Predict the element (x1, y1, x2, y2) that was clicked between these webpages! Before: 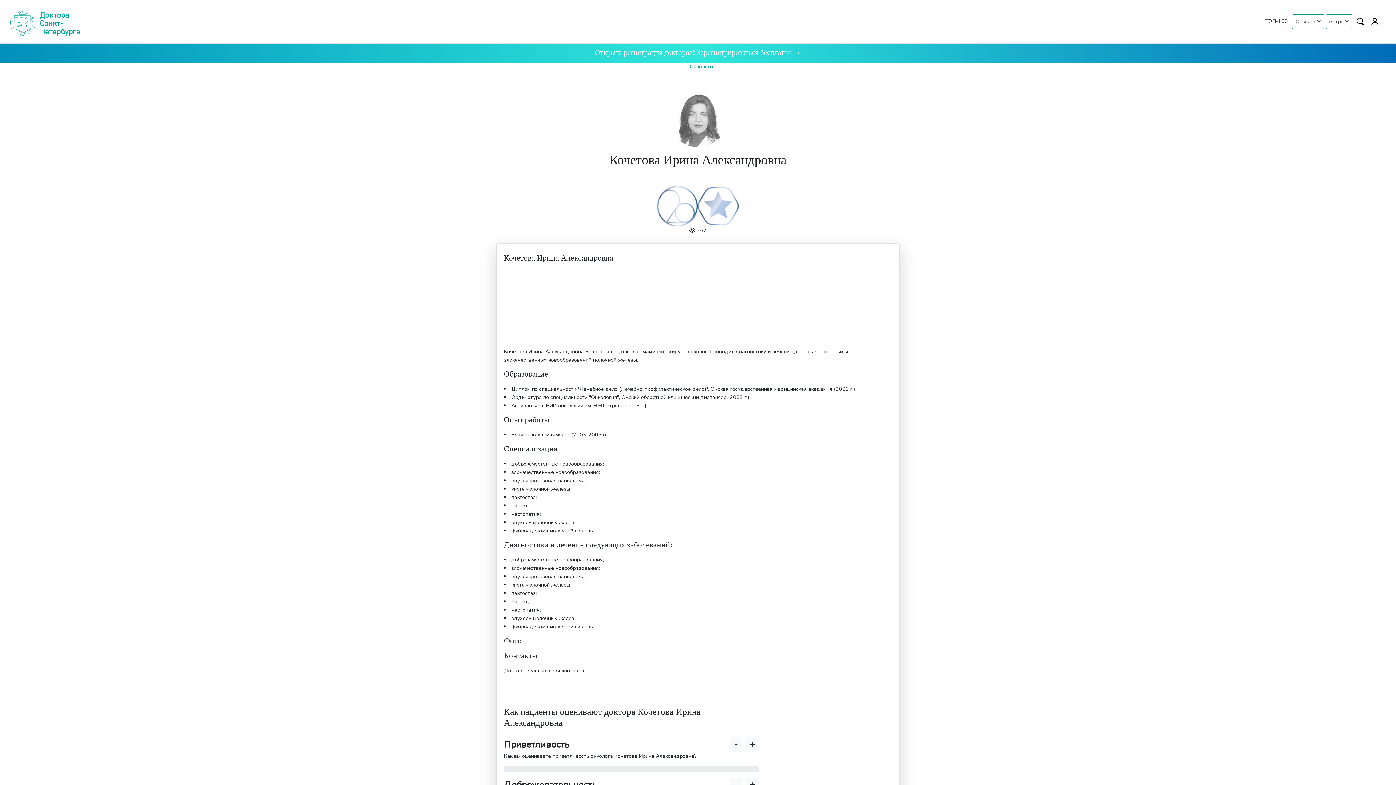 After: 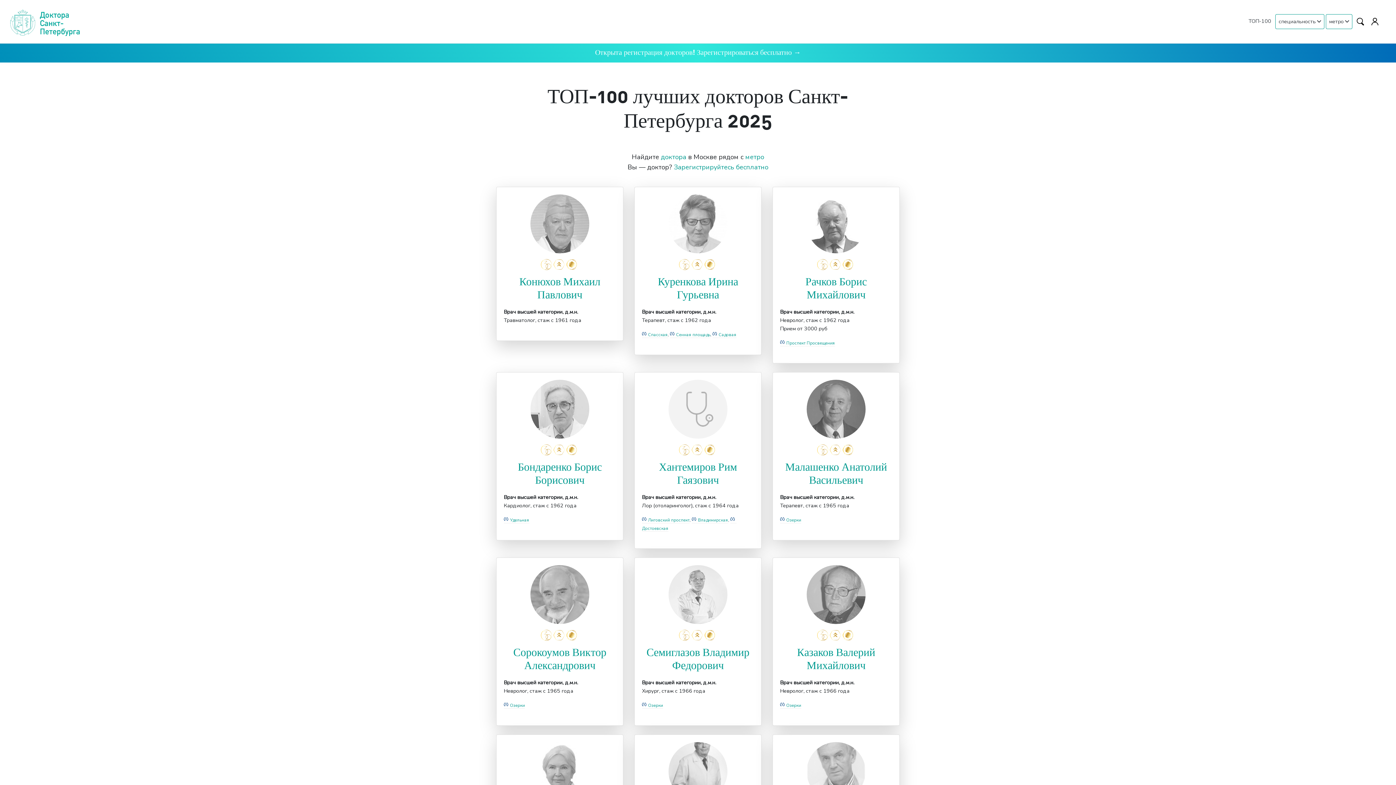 Action: label: ТОП-100 bbox: (1262, 14, 1291, 27)